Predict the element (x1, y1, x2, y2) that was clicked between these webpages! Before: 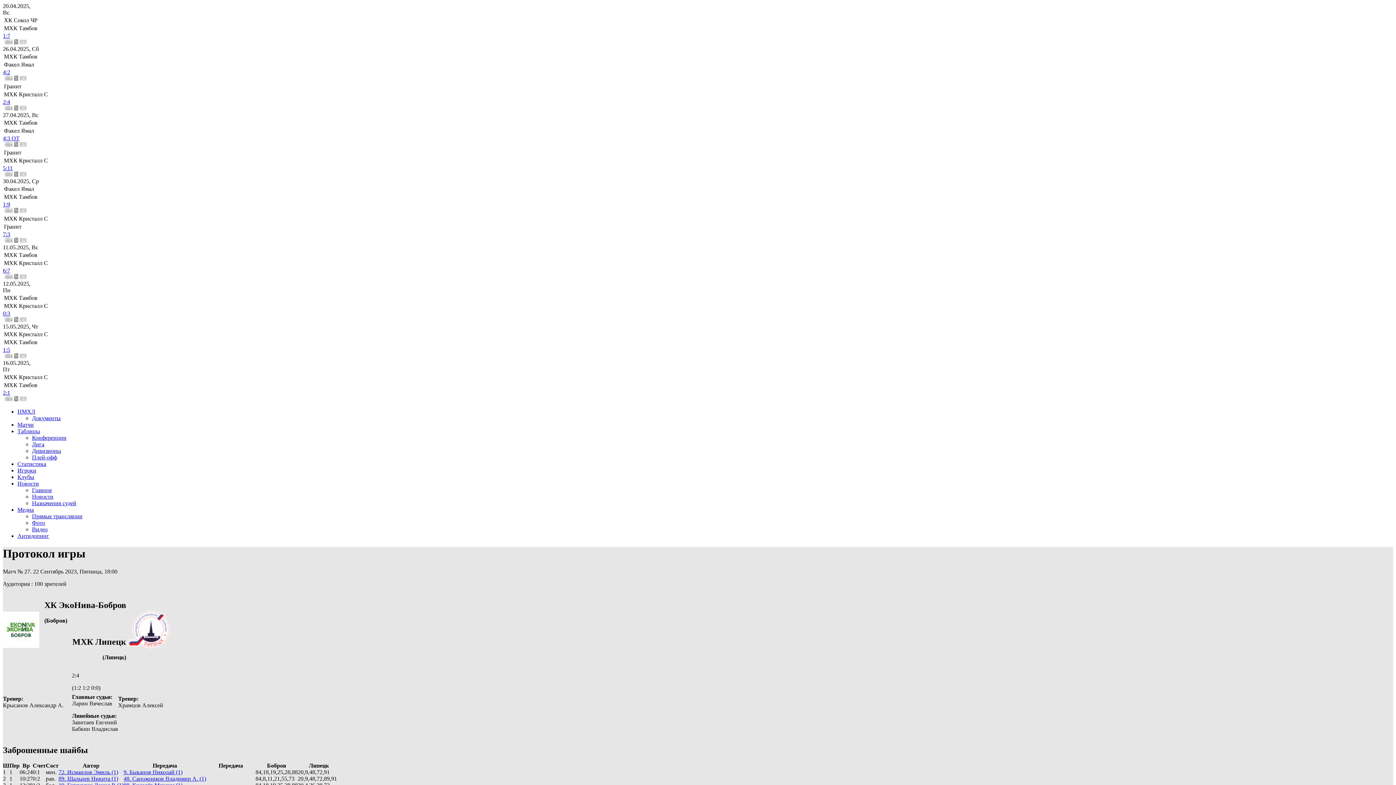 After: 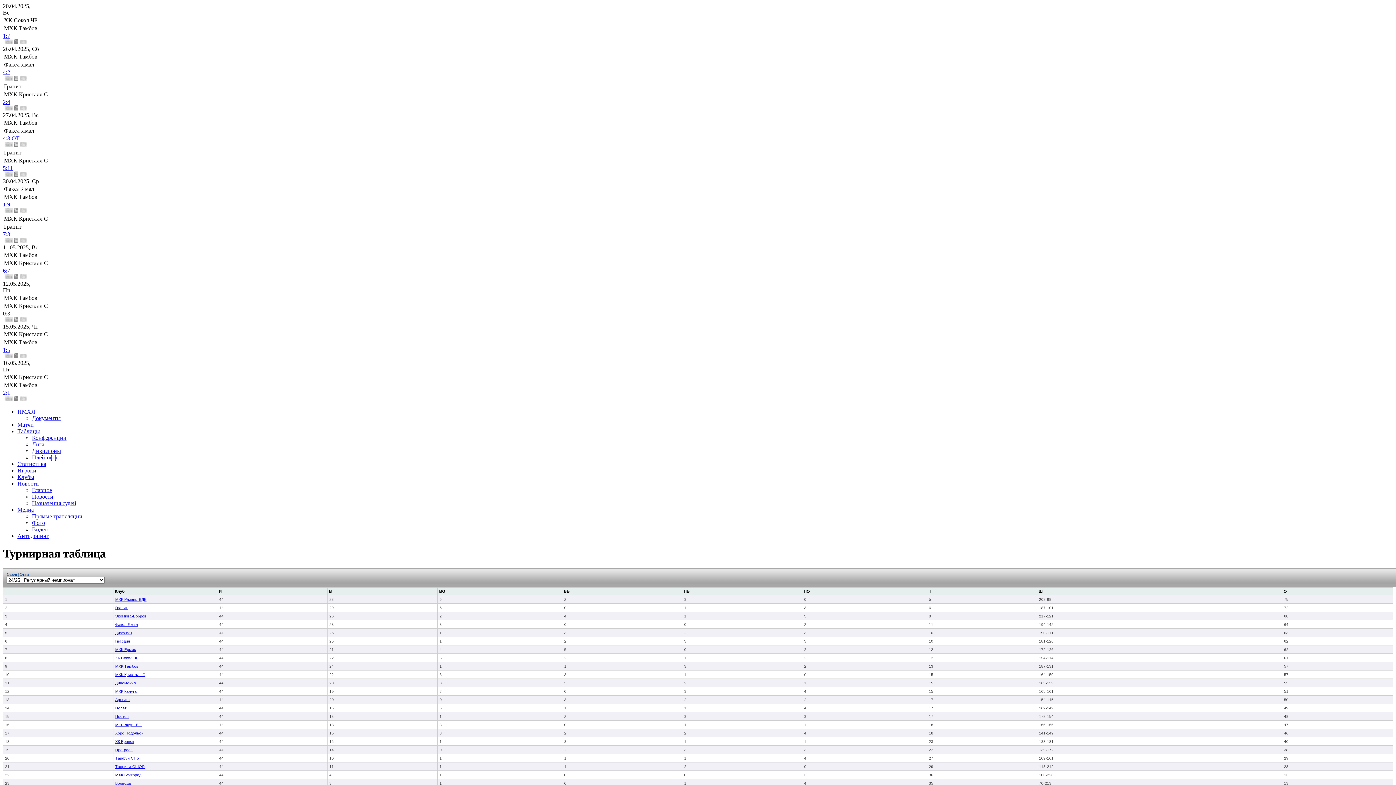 Action: bbox: (32, 441, 44, 447) label: Лига